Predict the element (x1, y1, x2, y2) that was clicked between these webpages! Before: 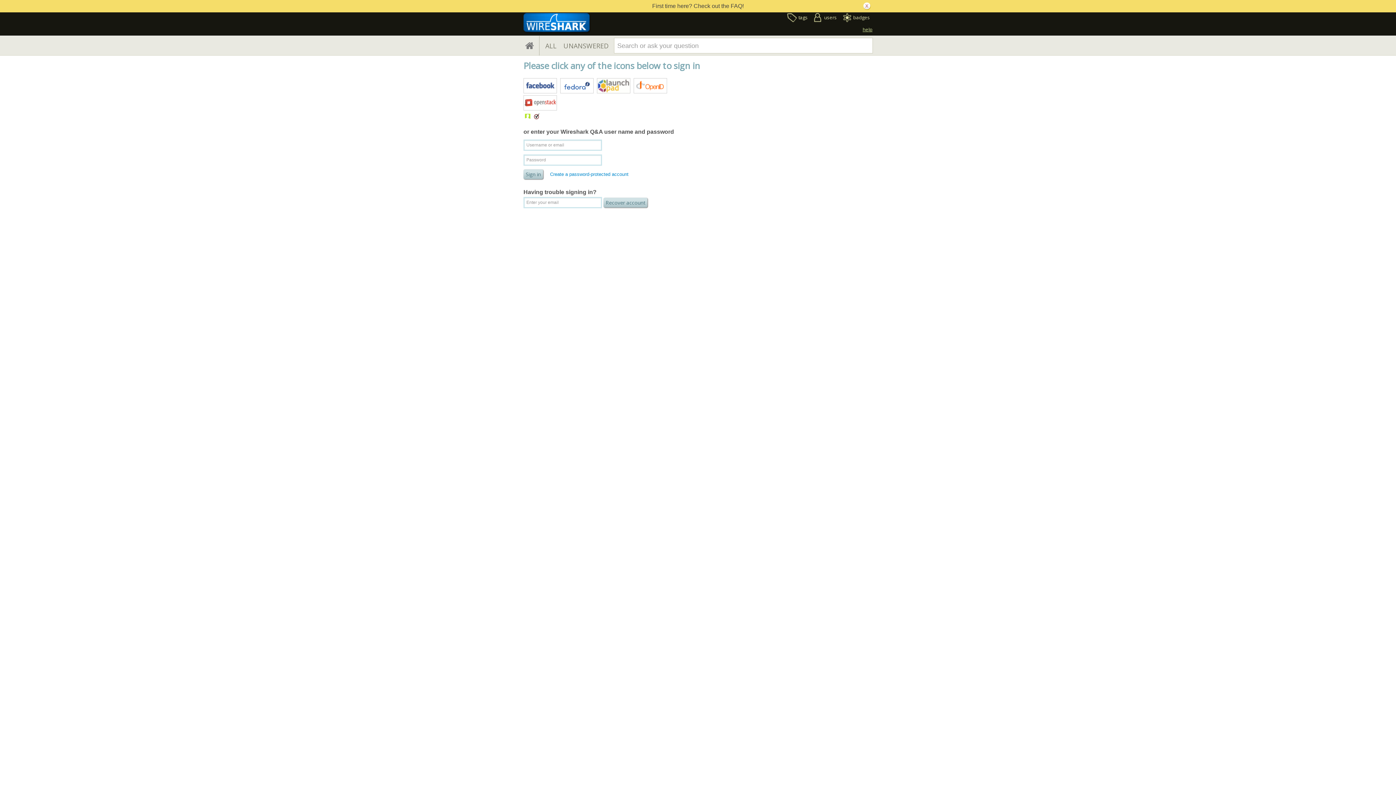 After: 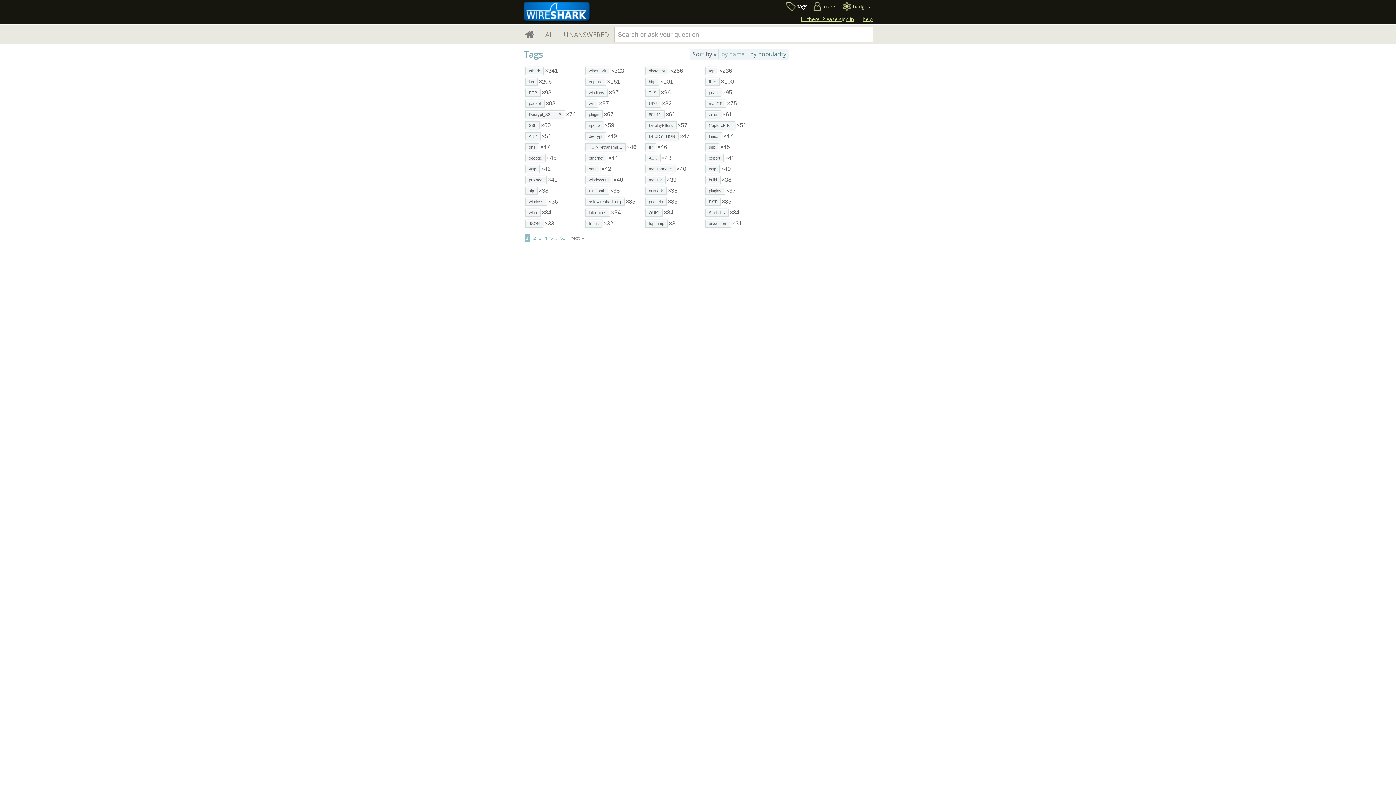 Action: bbox: (785, 13, 808, 25) label: tags